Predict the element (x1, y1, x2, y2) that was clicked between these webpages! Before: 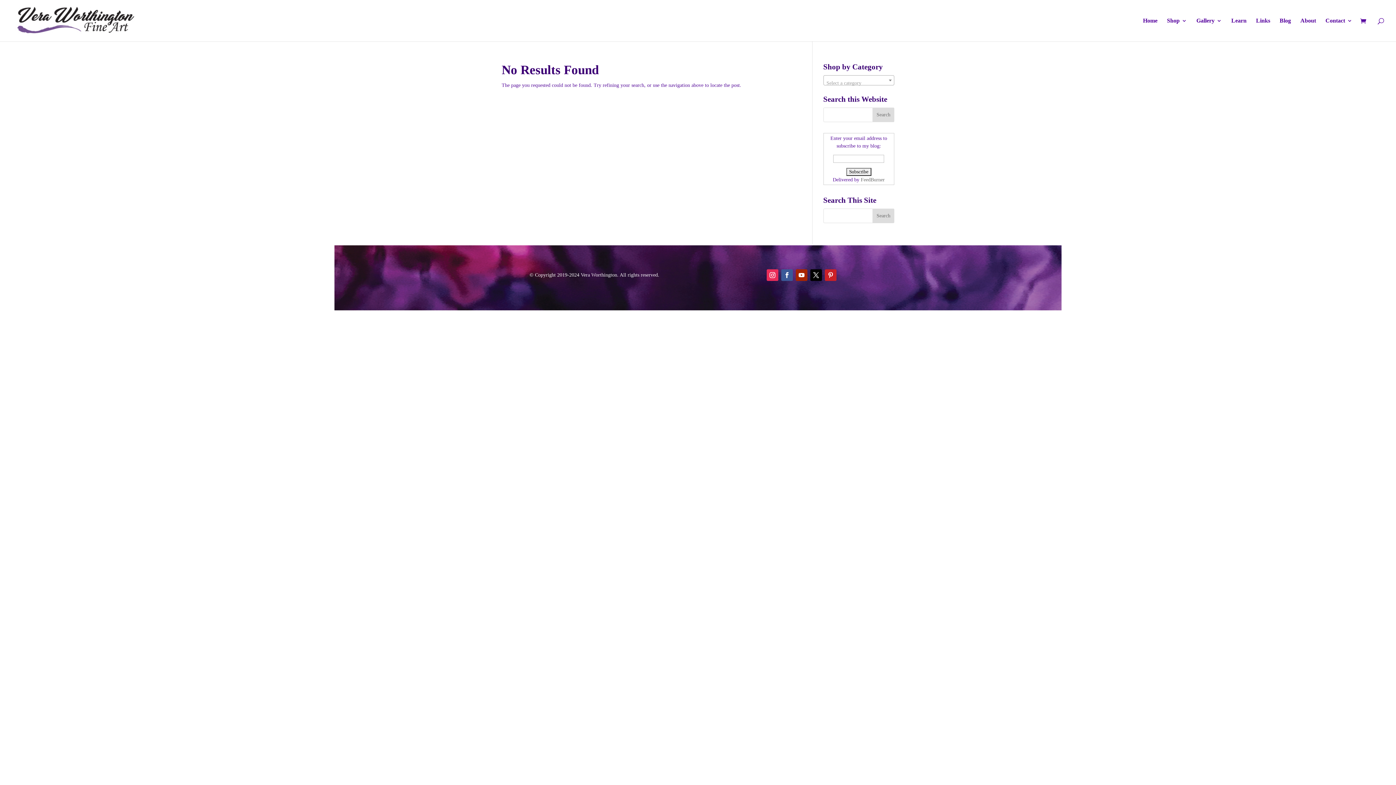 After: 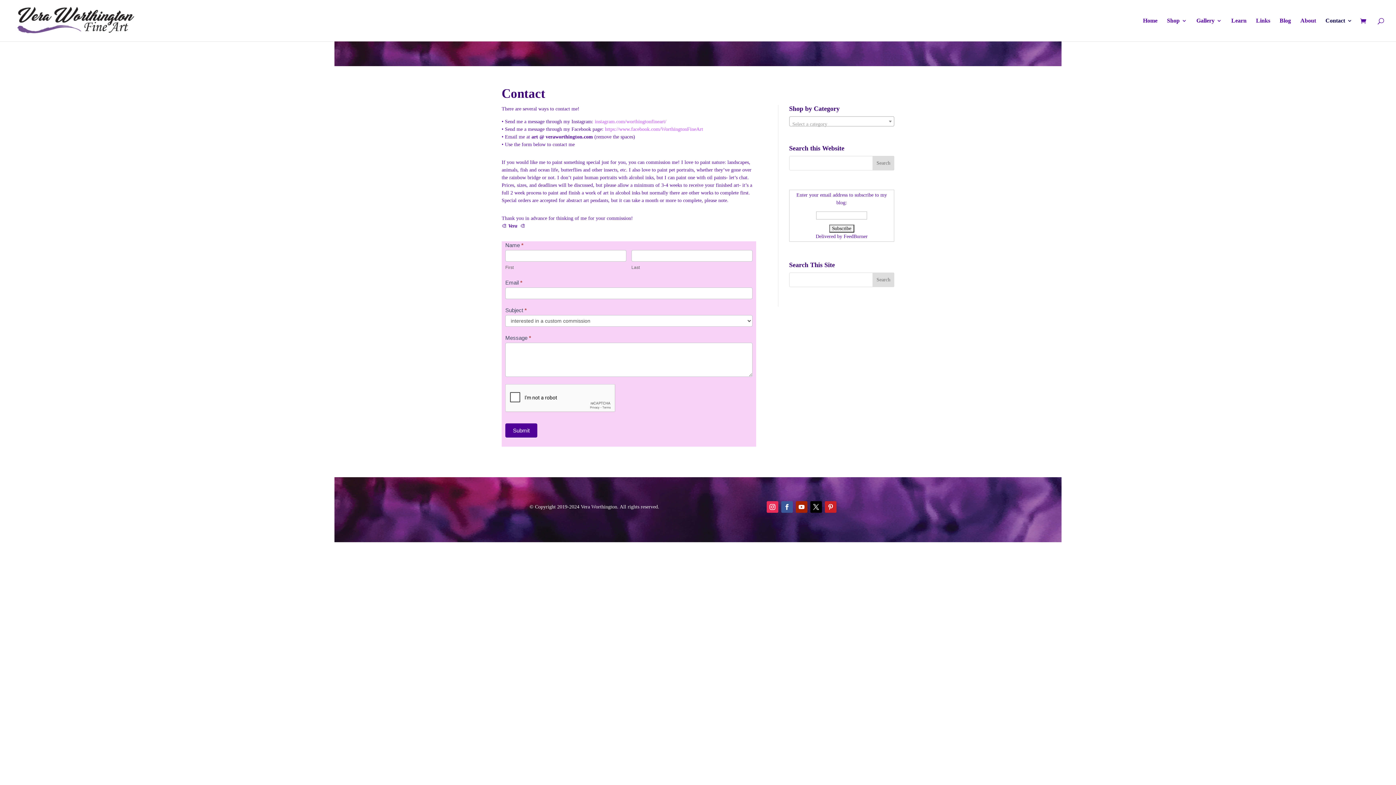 Action: bbox: (1325, 18, 1352, 41) label: Contact